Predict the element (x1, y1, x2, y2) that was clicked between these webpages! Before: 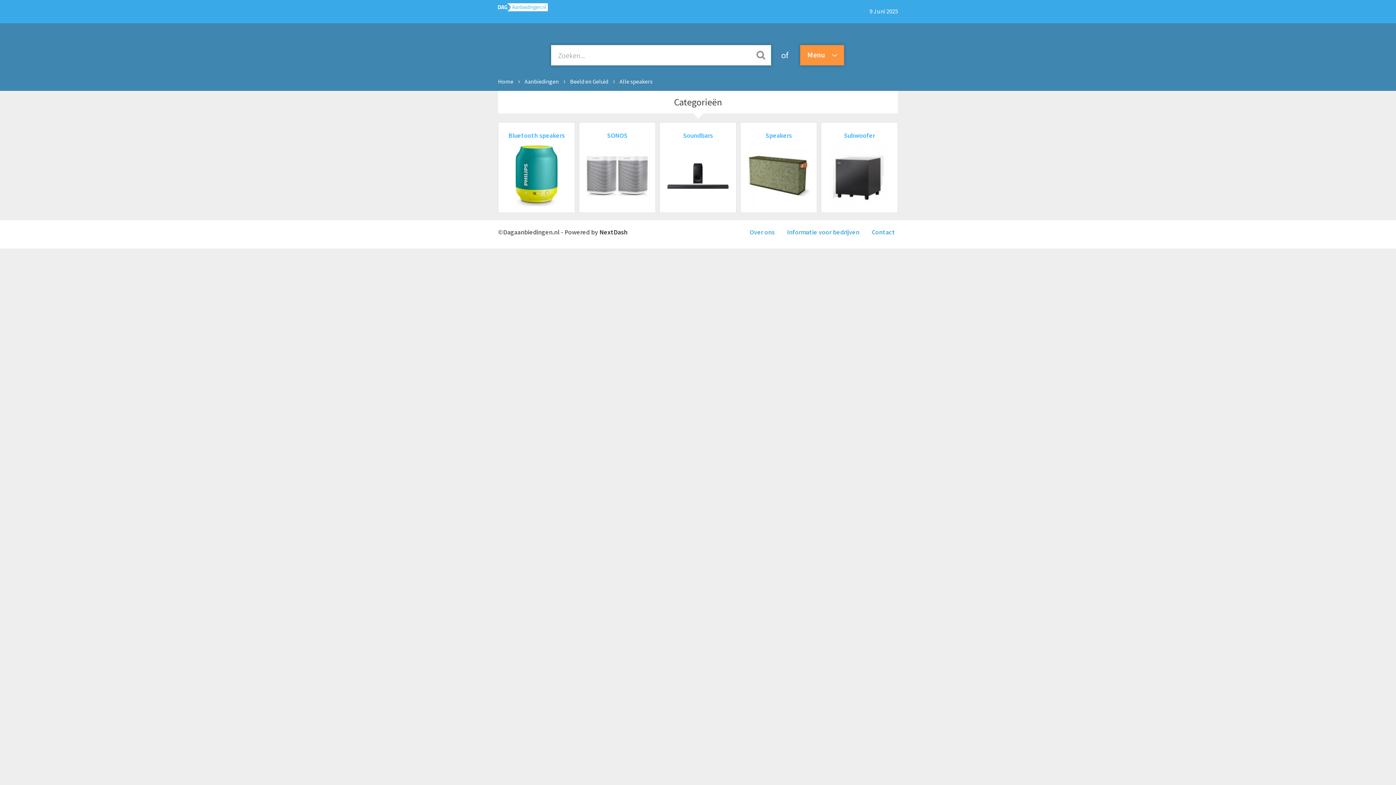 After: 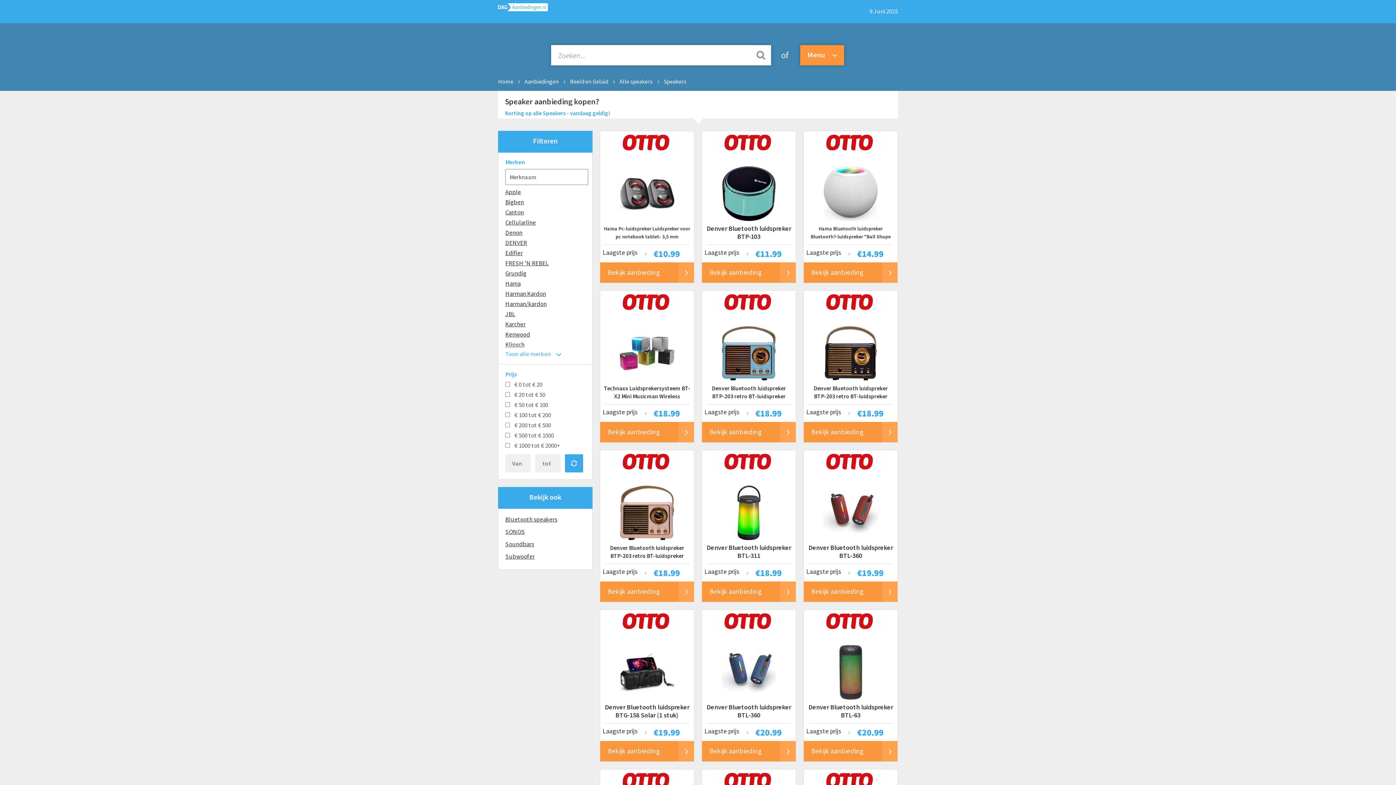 Action: bbox: (748, 200, 809, 208) label: Speakers